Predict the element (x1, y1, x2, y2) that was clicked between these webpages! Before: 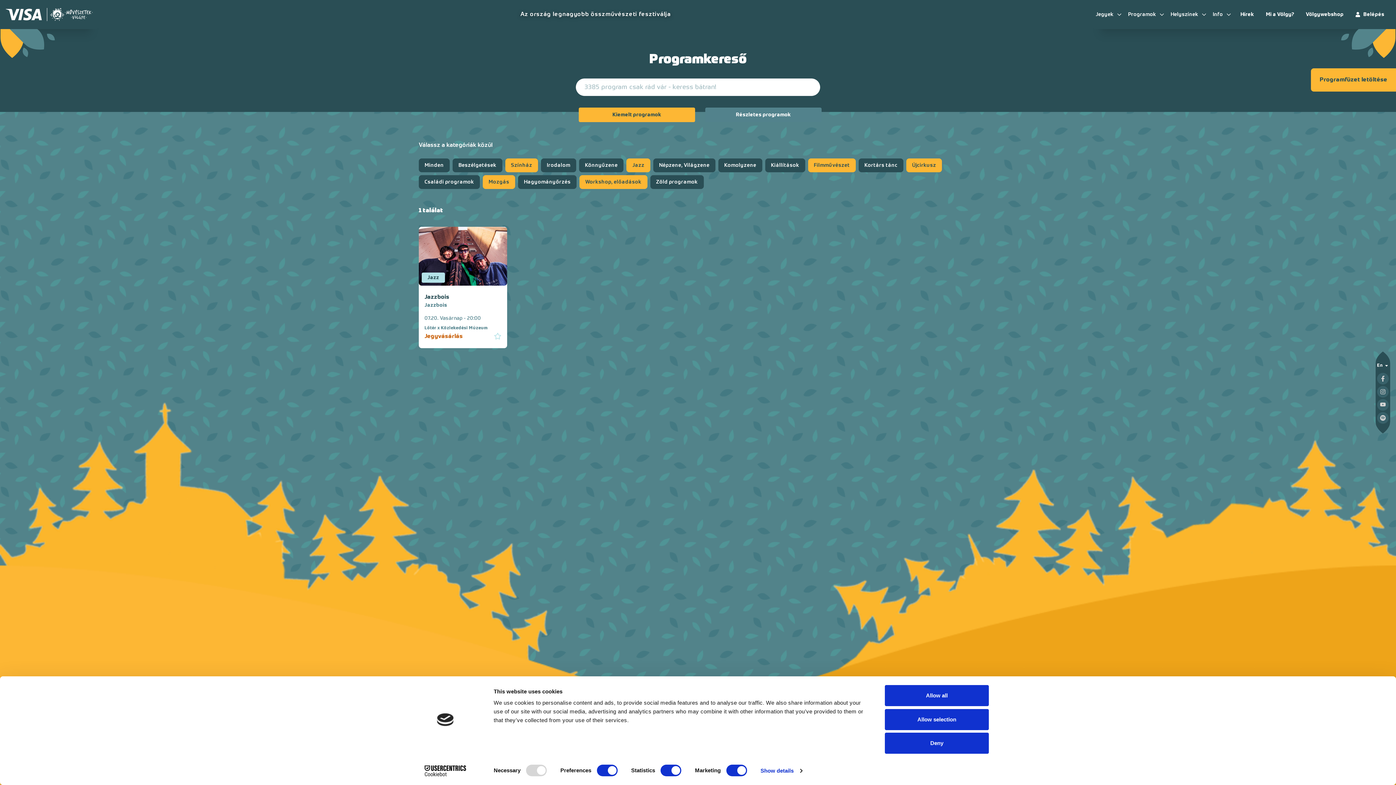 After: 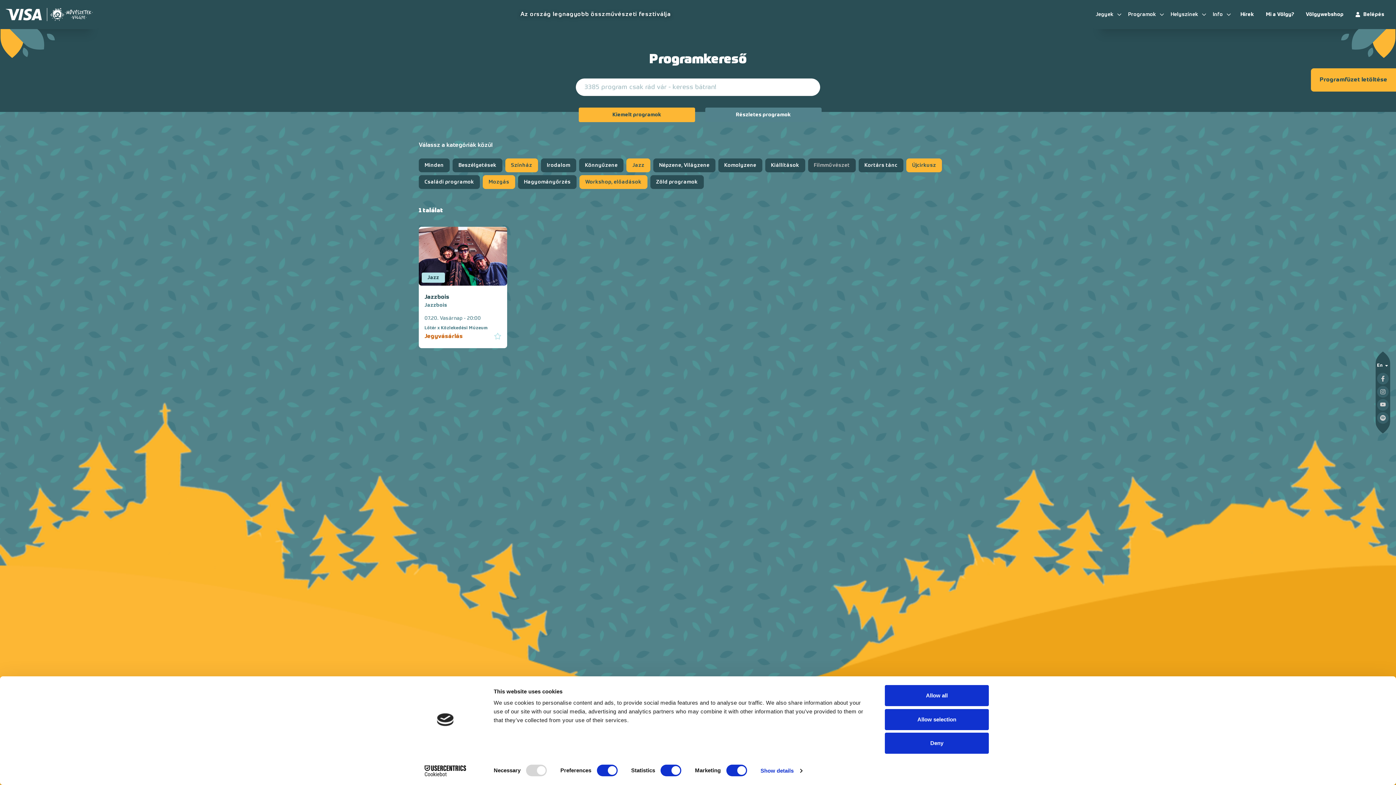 Action: bbox: (808, 158, 855, 172) label: Filmművészet